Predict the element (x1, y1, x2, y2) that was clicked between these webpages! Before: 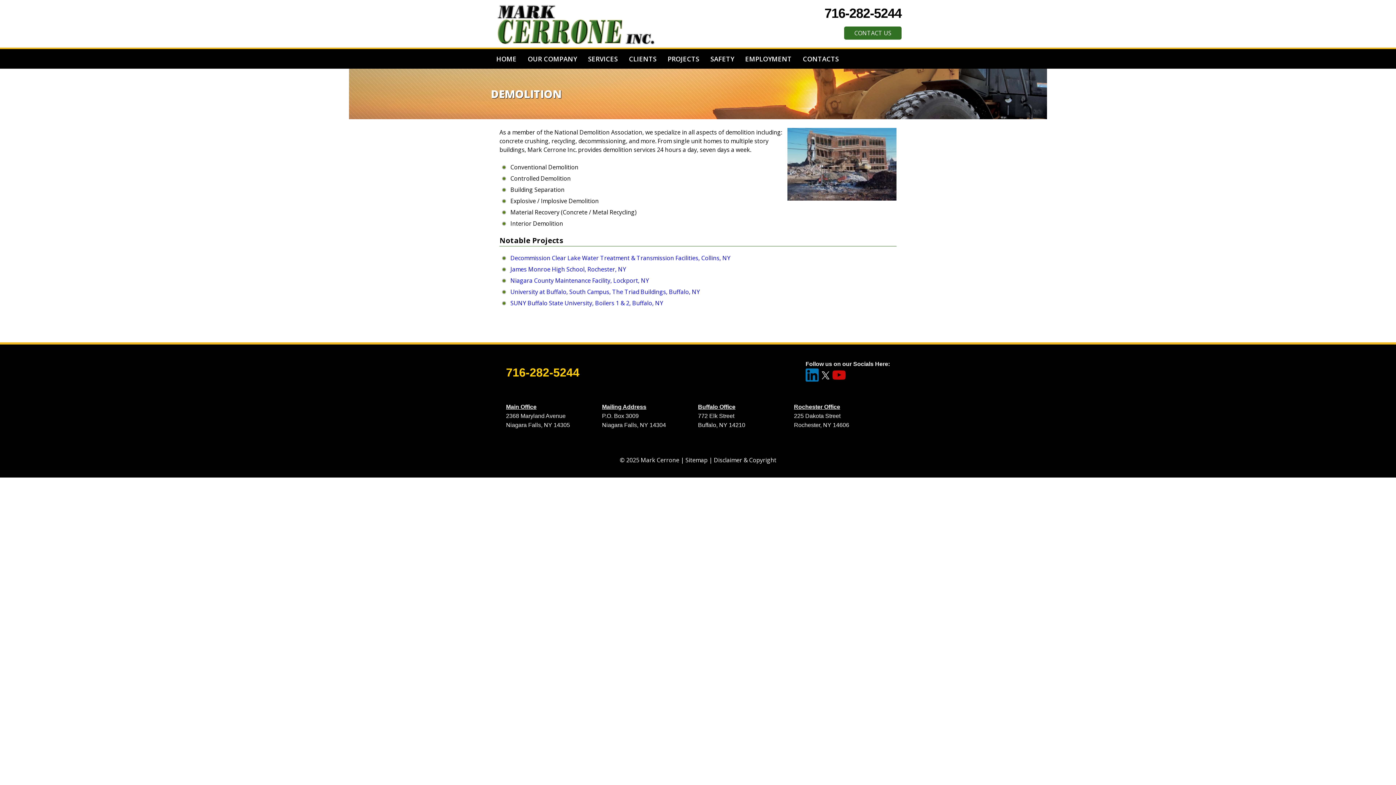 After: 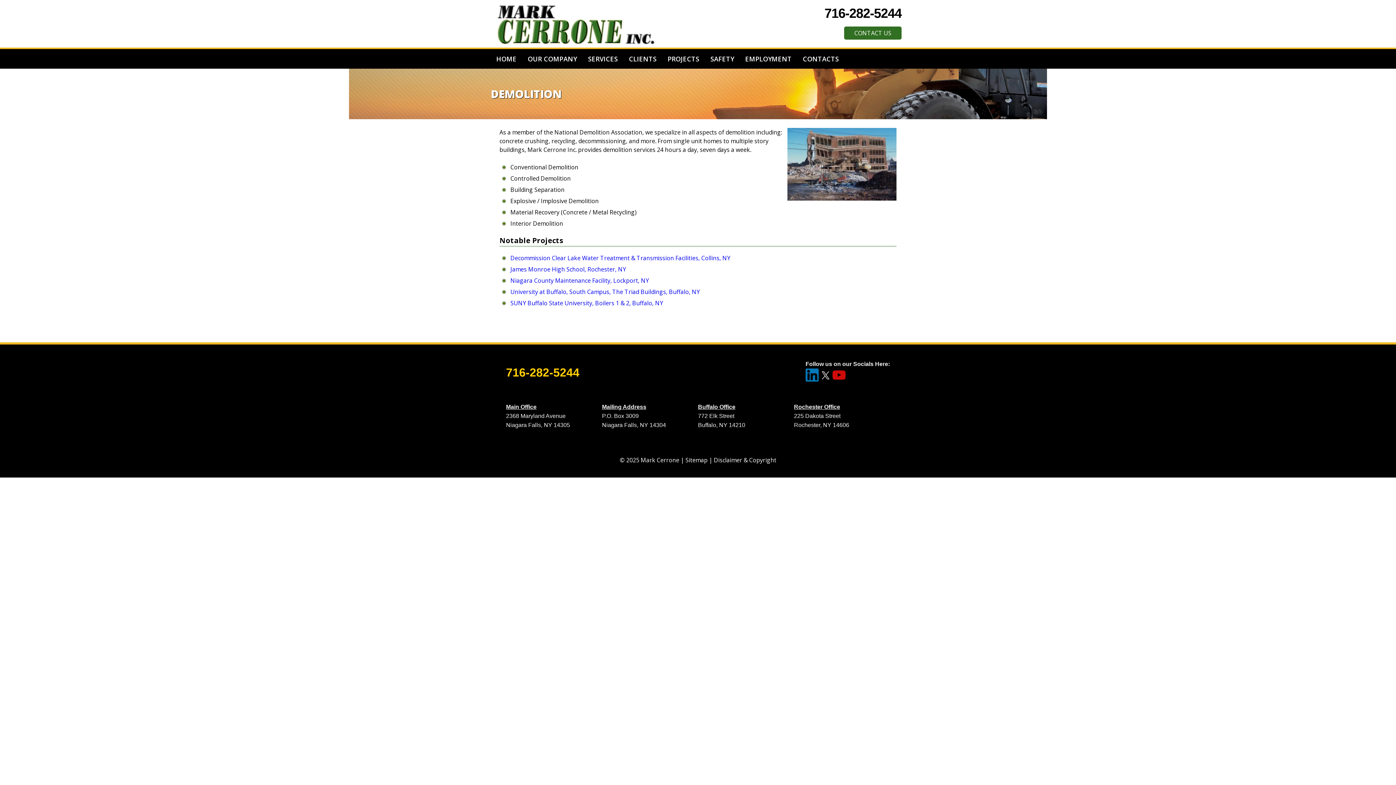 Action: label: 716-282-5244 bbox: (506, 366, 579, 379)